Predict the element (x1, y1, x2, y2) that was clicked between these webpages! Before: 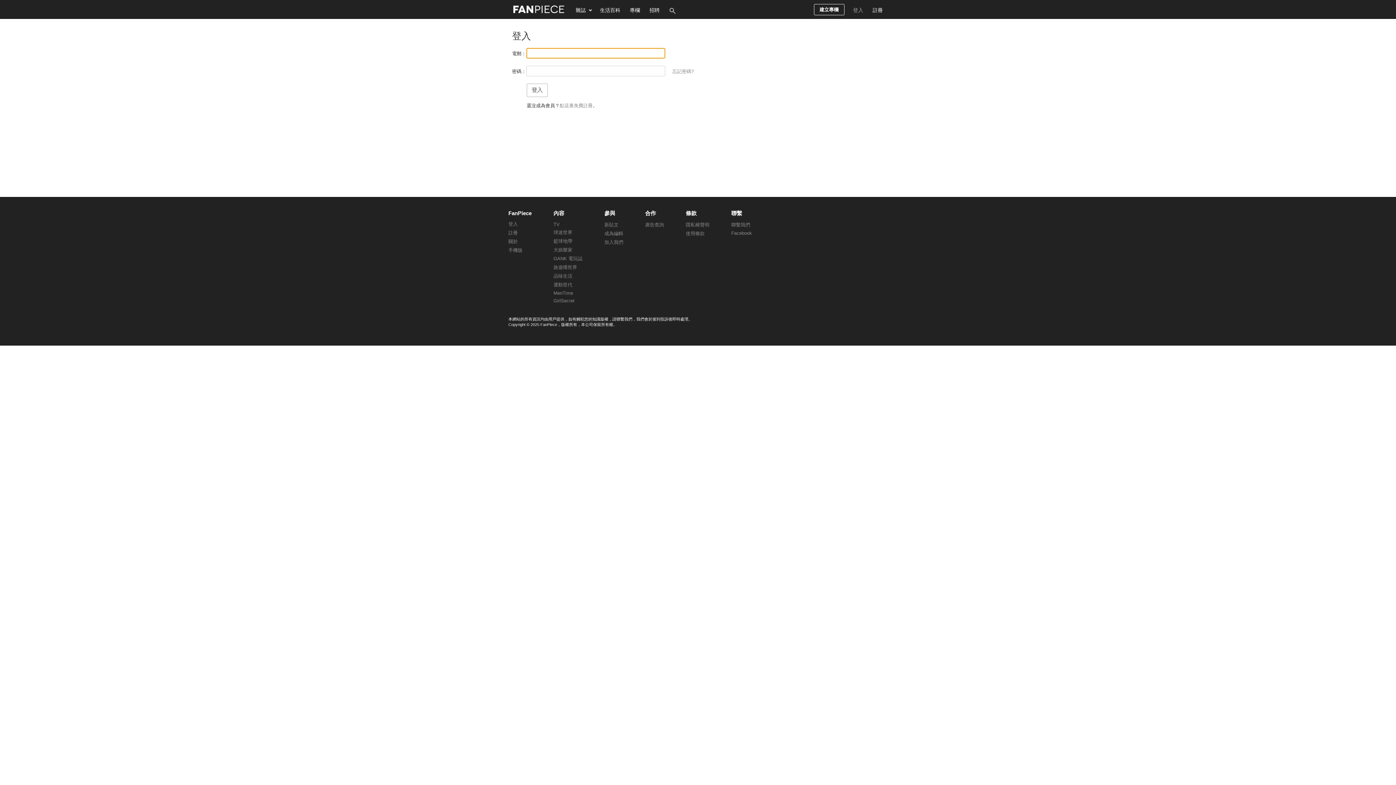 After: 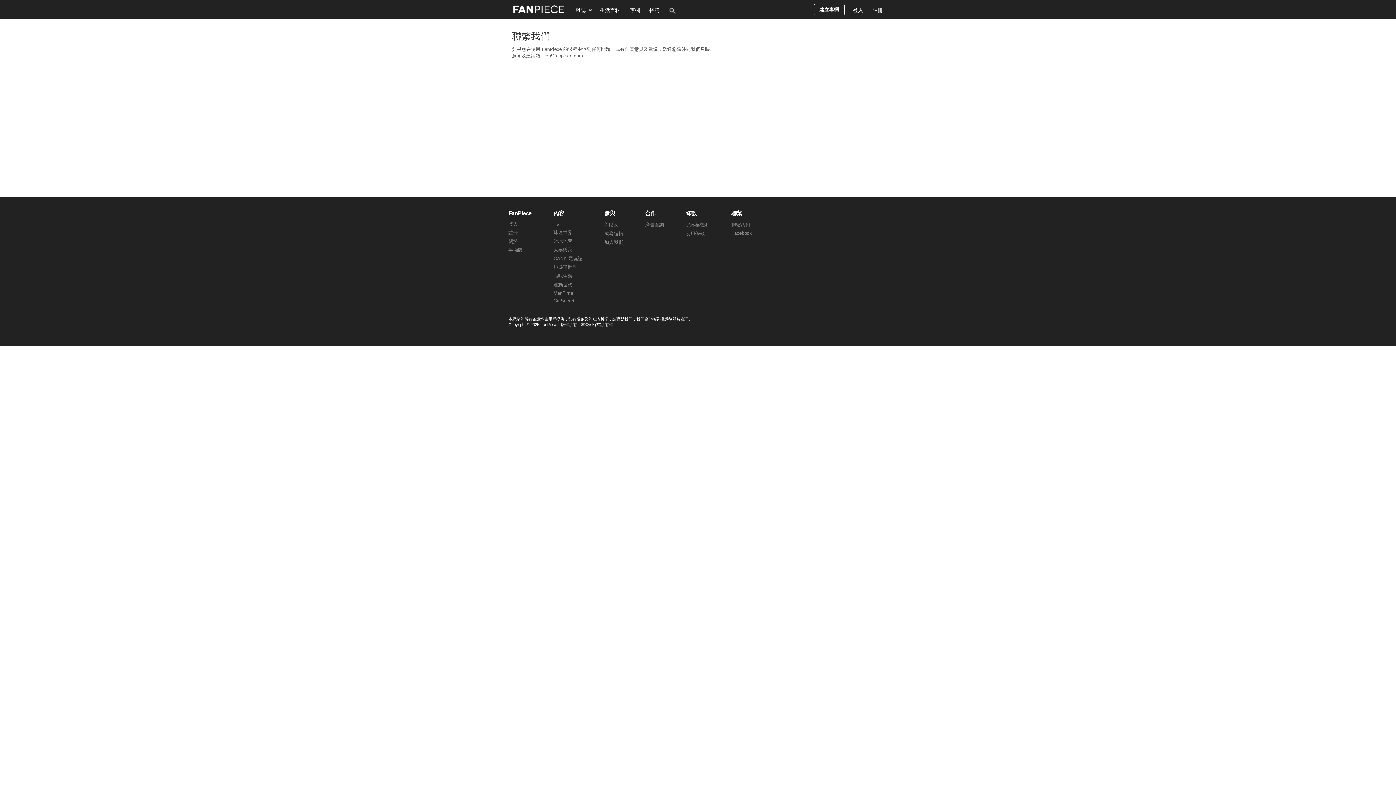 Action: label: 聯繫我們 bbox: (731, 222, 750, 227)